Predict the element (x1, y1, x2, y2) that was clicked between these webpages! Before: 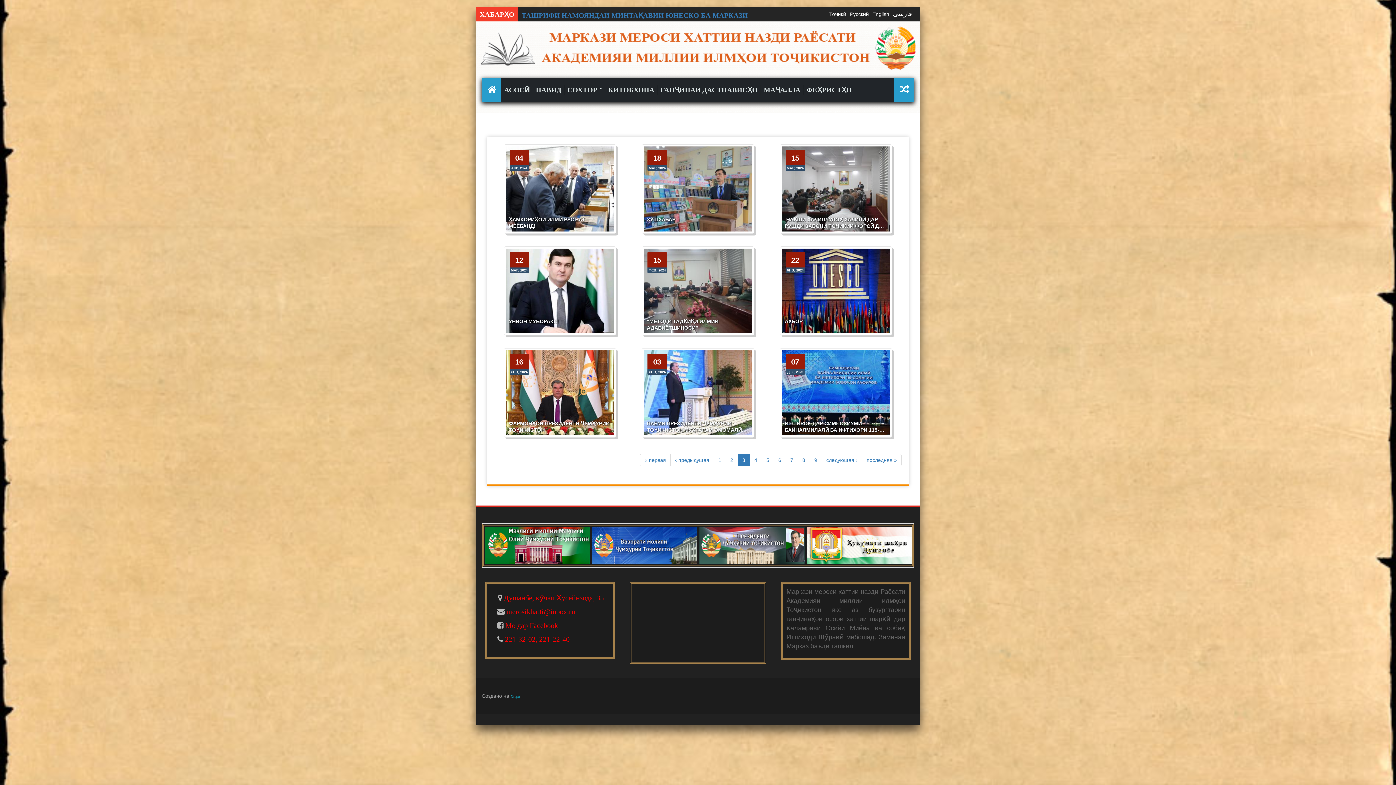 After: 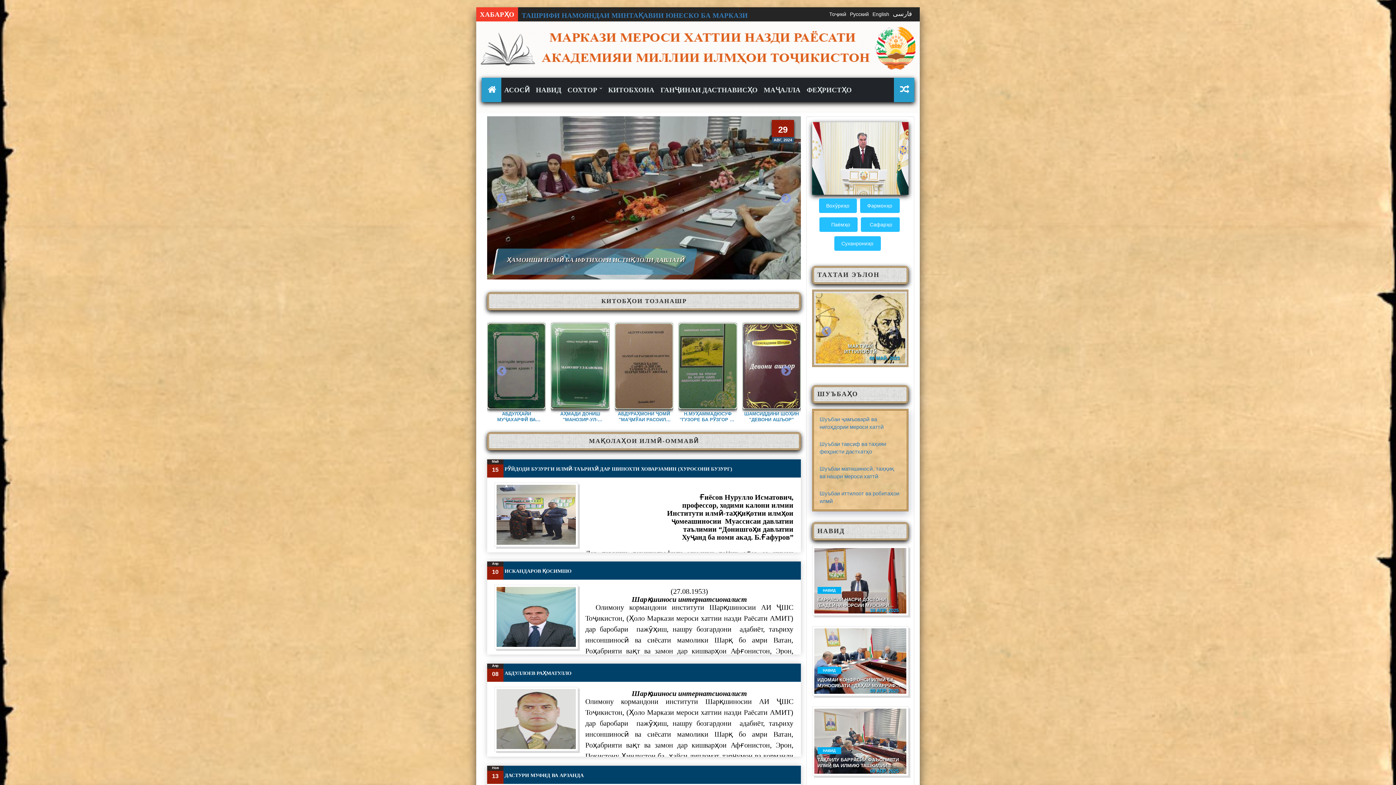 Action: bbox: (480, 44, 916, 50)